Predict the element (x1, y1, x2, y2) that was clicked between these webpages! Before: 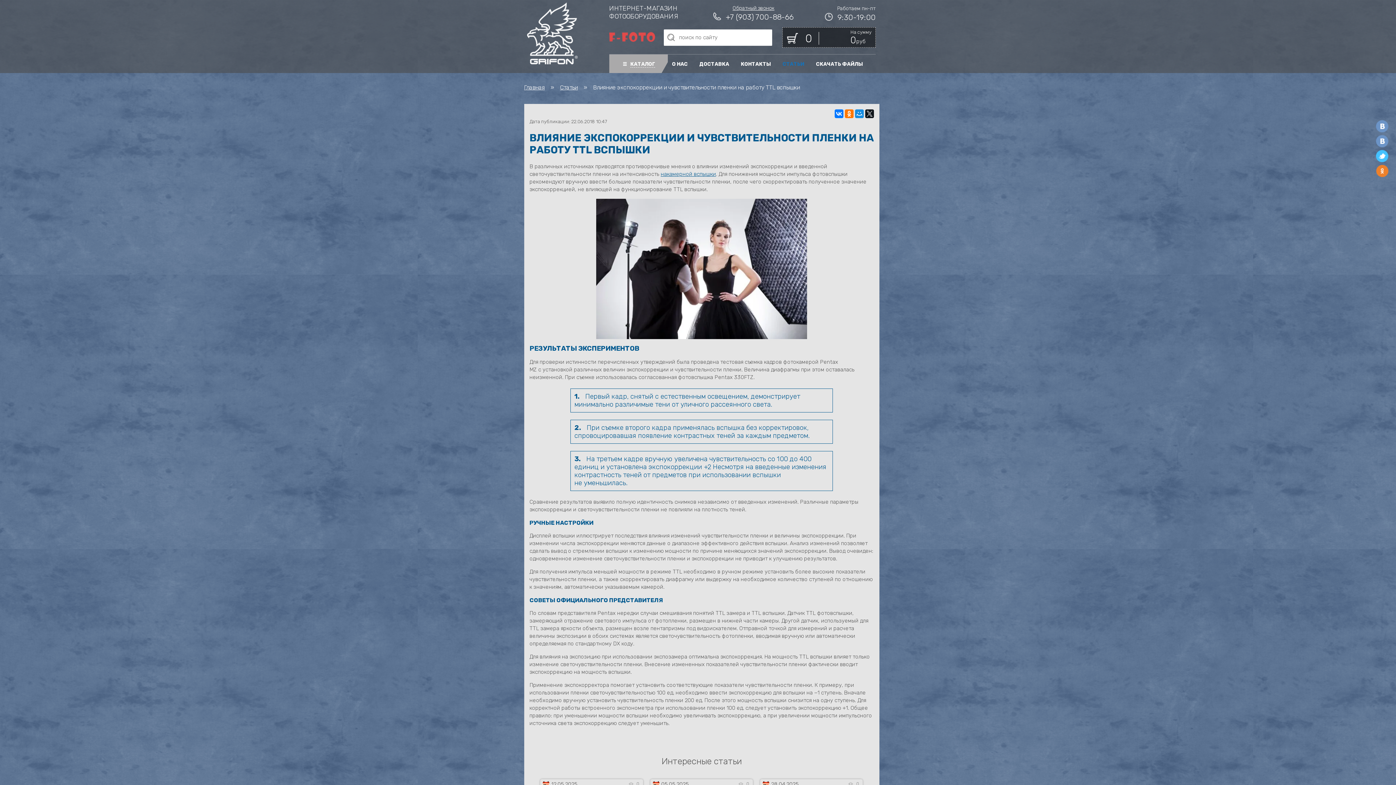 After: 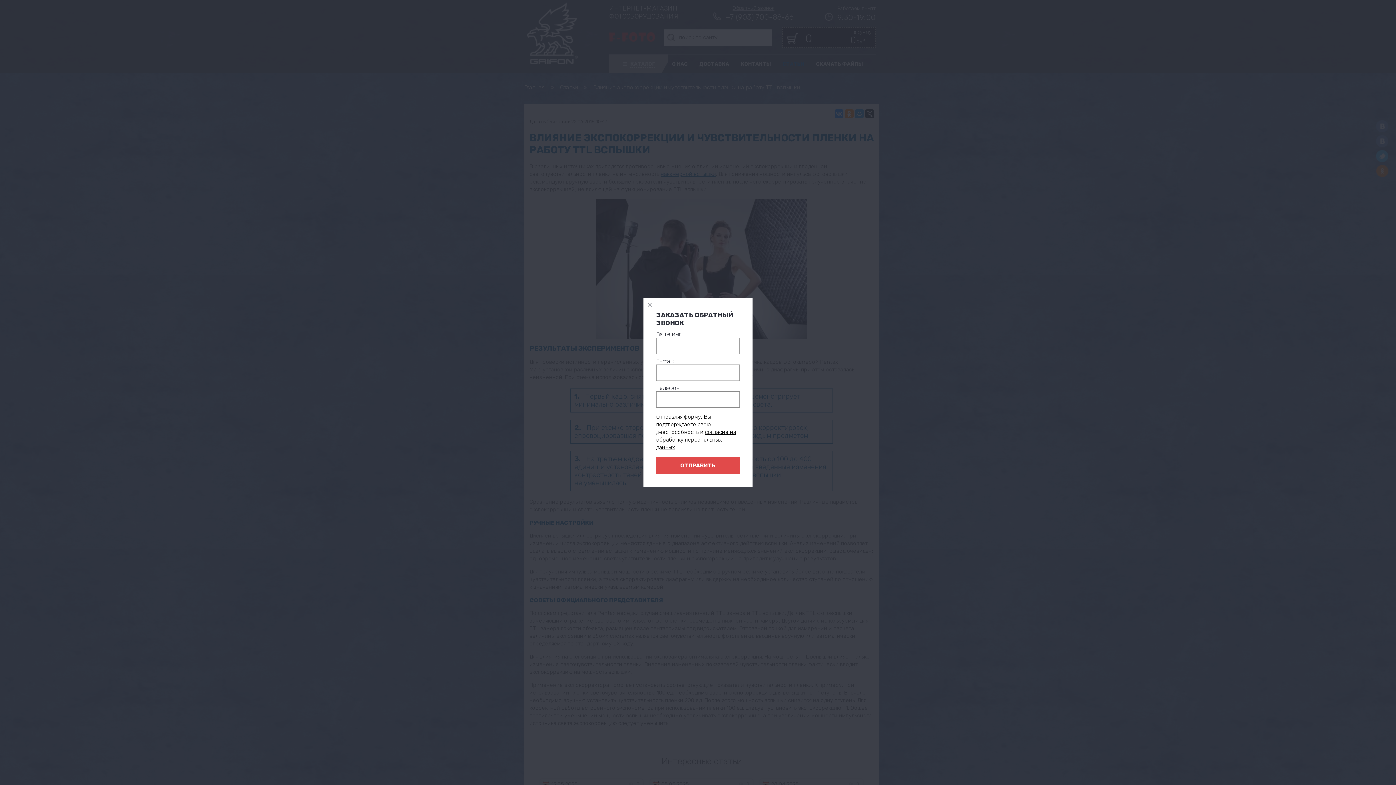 Action: bbox: (732, 5, 774, 11) label: Обратный звонок